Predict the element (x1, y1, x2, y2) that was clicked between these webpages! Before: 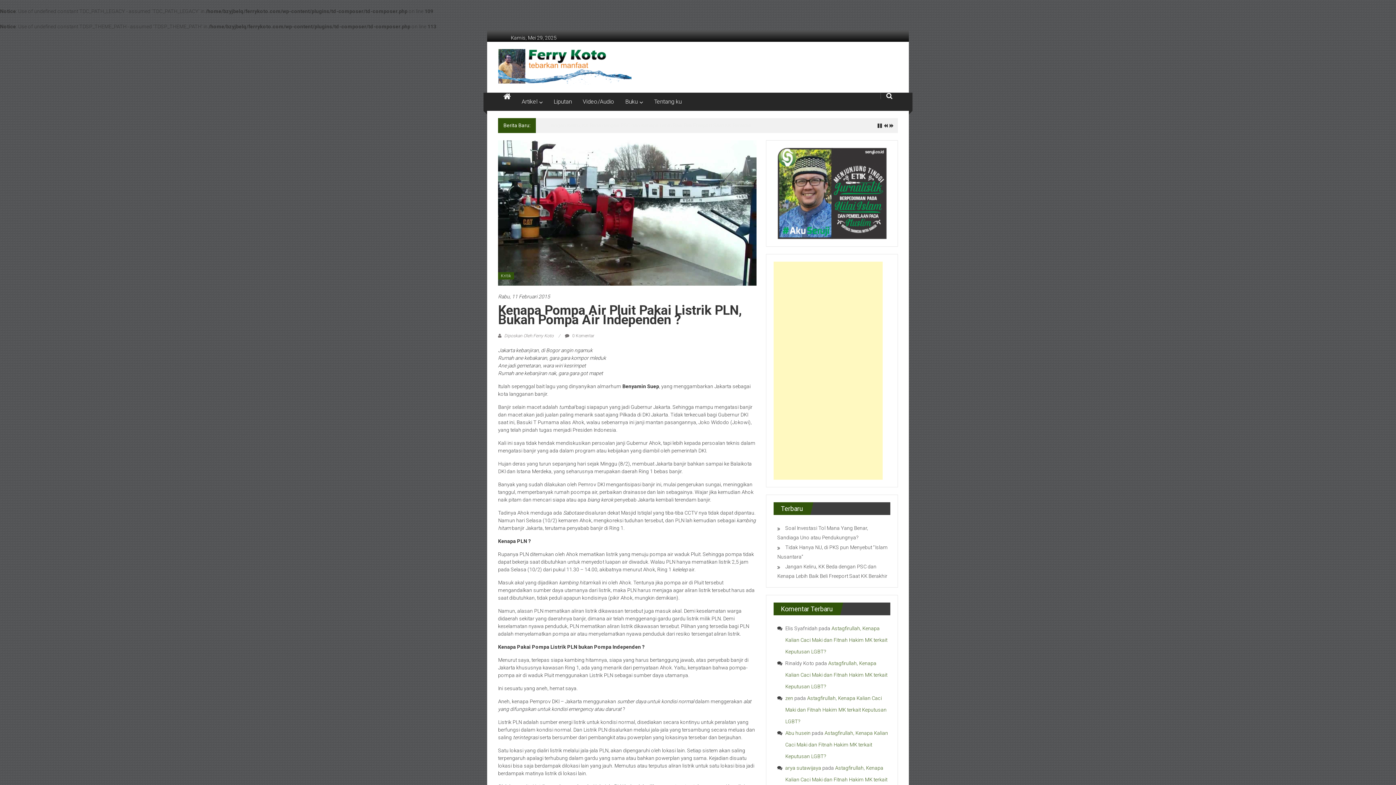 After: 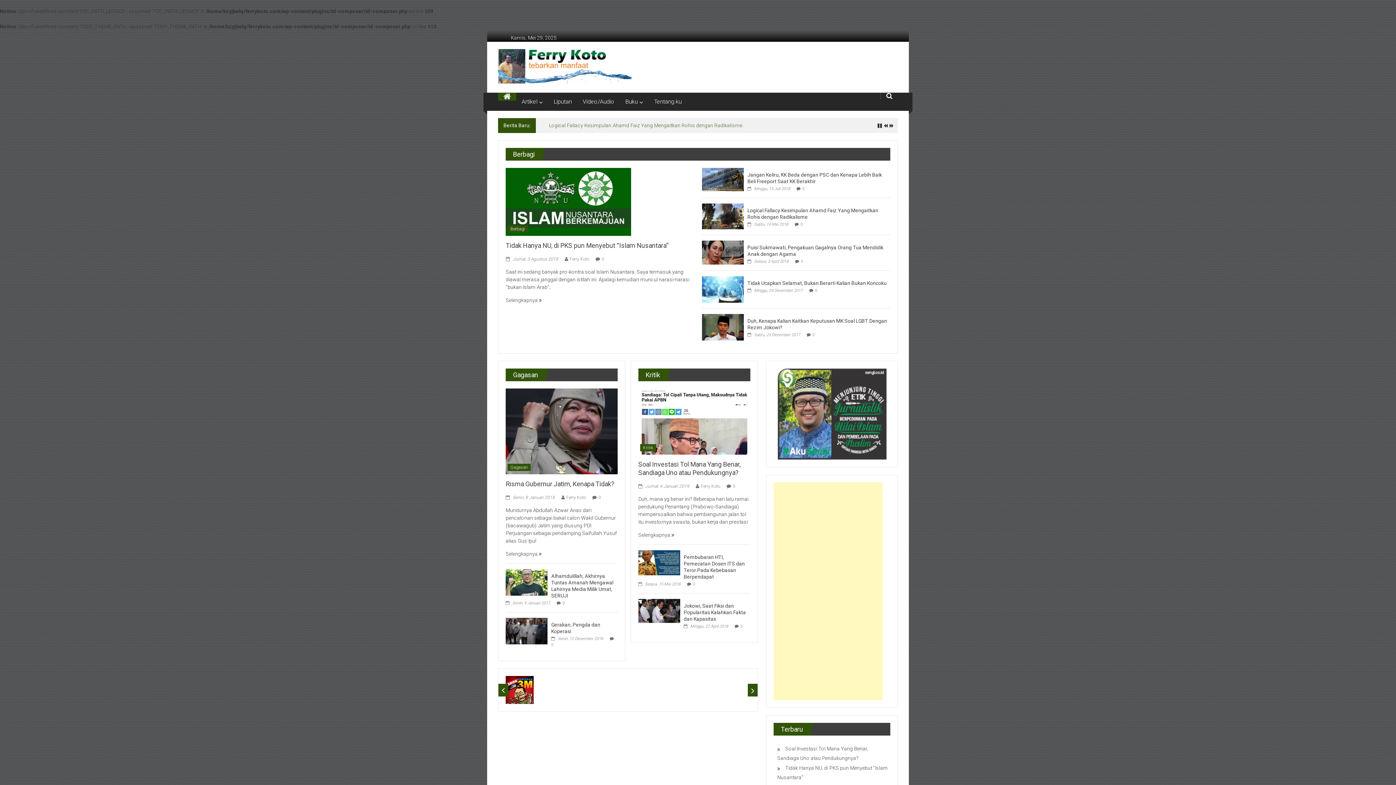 Action: bbox: (498, 63, 631, 69)